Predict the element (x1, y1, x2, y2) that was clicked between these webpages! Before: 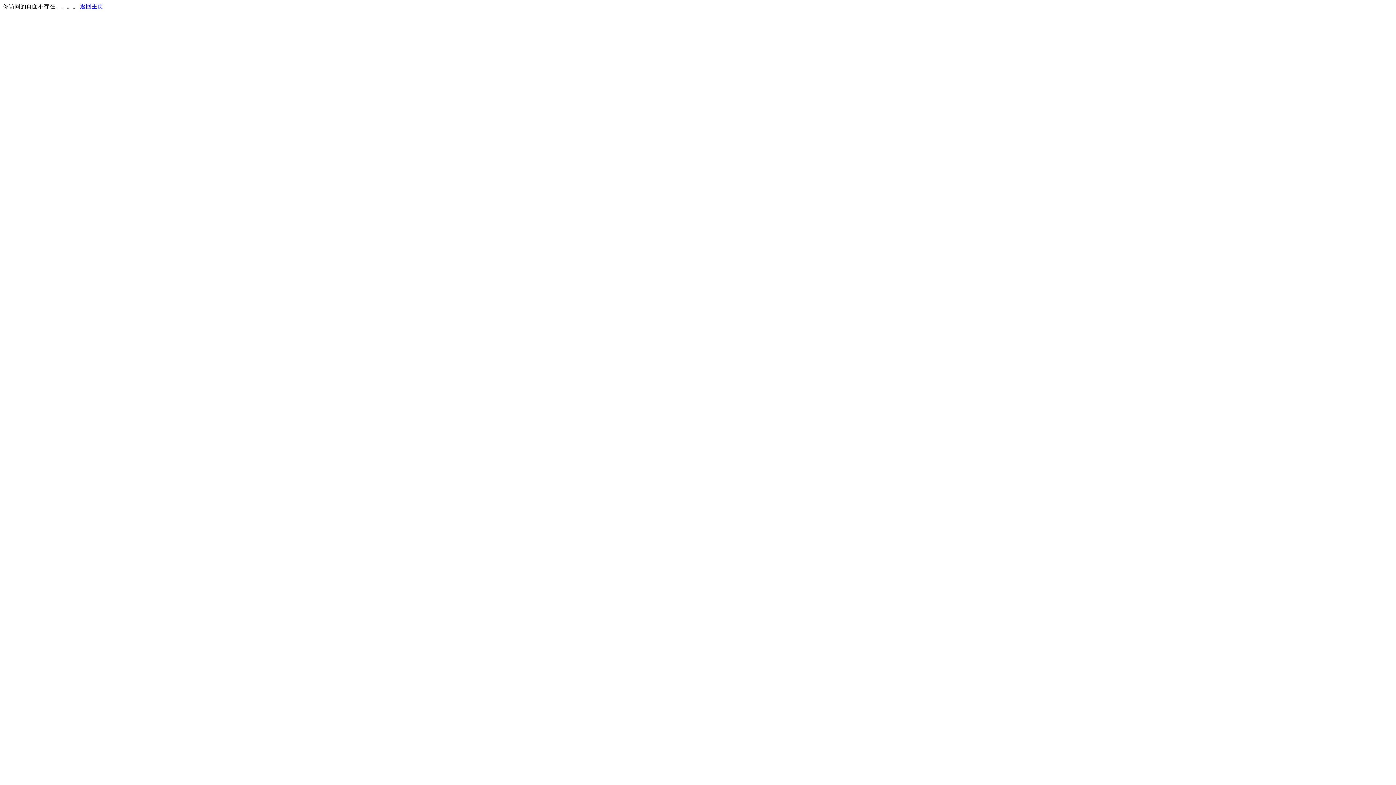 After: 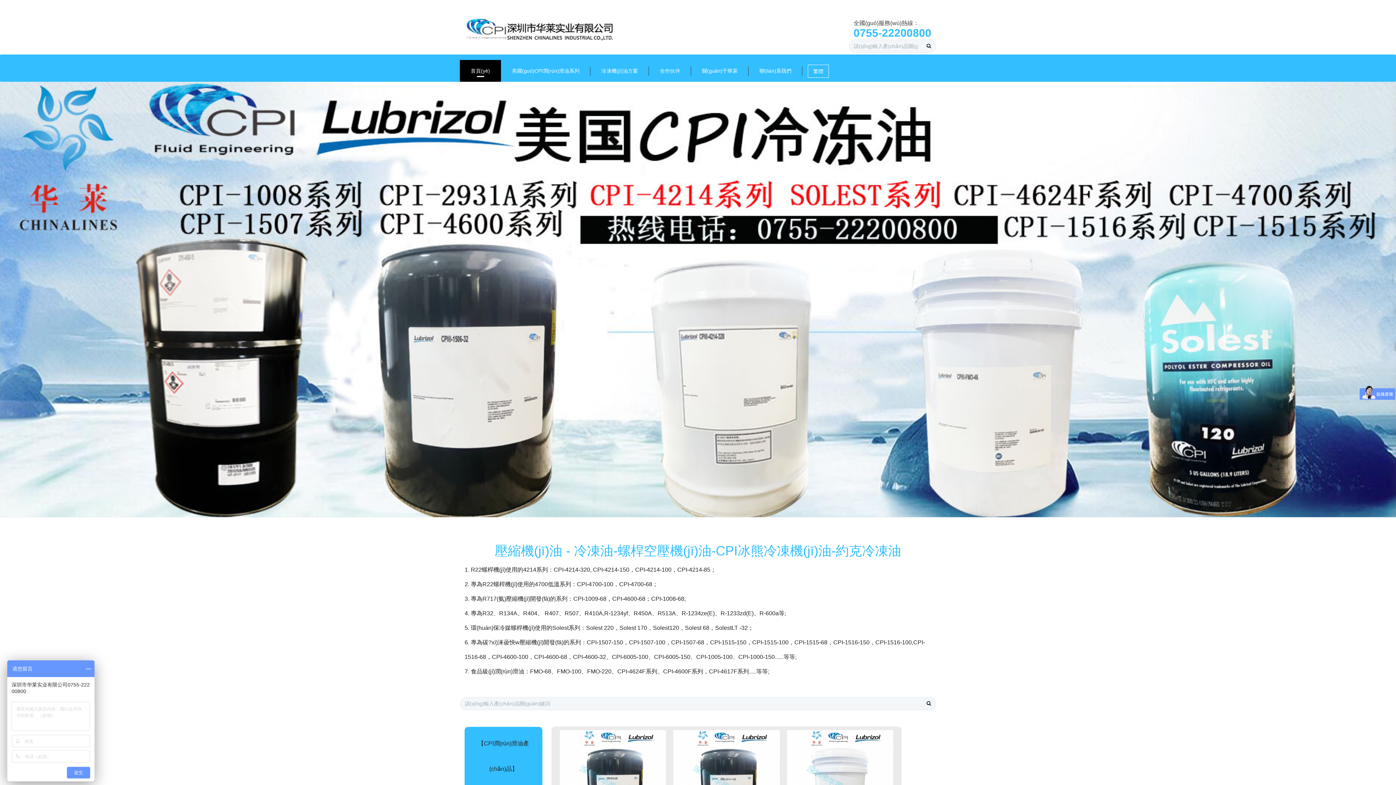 Action: label: 返回主页 bbox: (80, 3, 103, 9)